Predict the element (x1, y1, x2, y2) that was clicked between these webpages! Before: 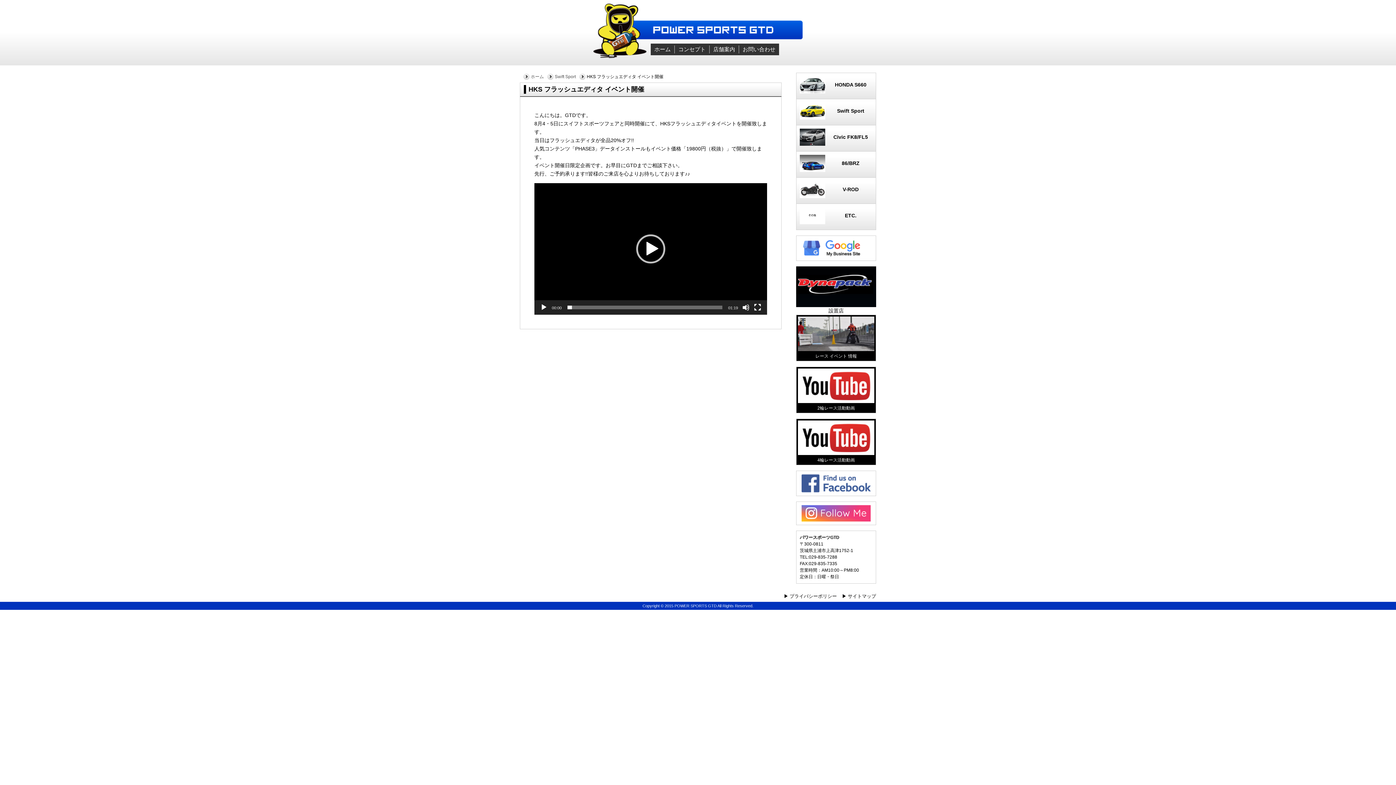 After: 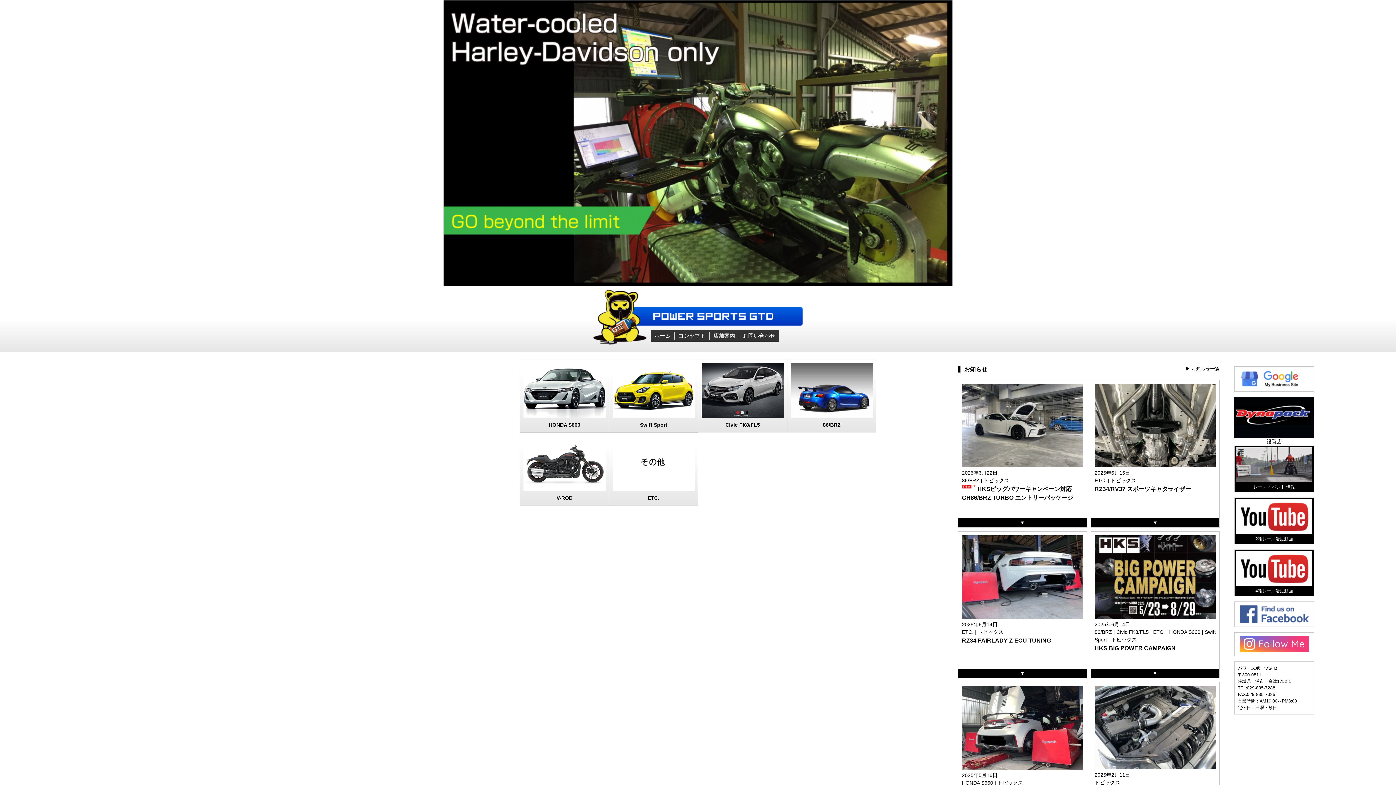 Action: bbox: (654, 45, 670, 53) label: ホーム